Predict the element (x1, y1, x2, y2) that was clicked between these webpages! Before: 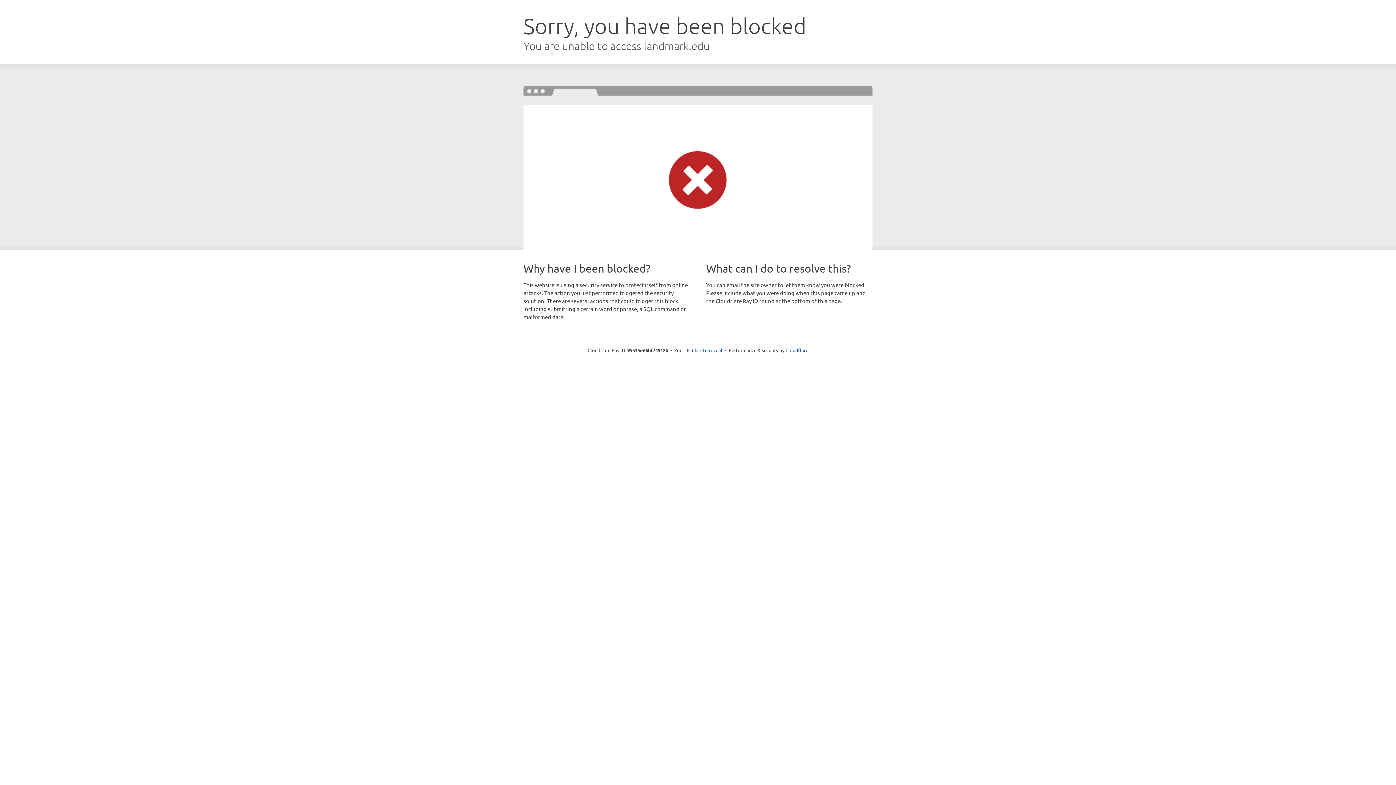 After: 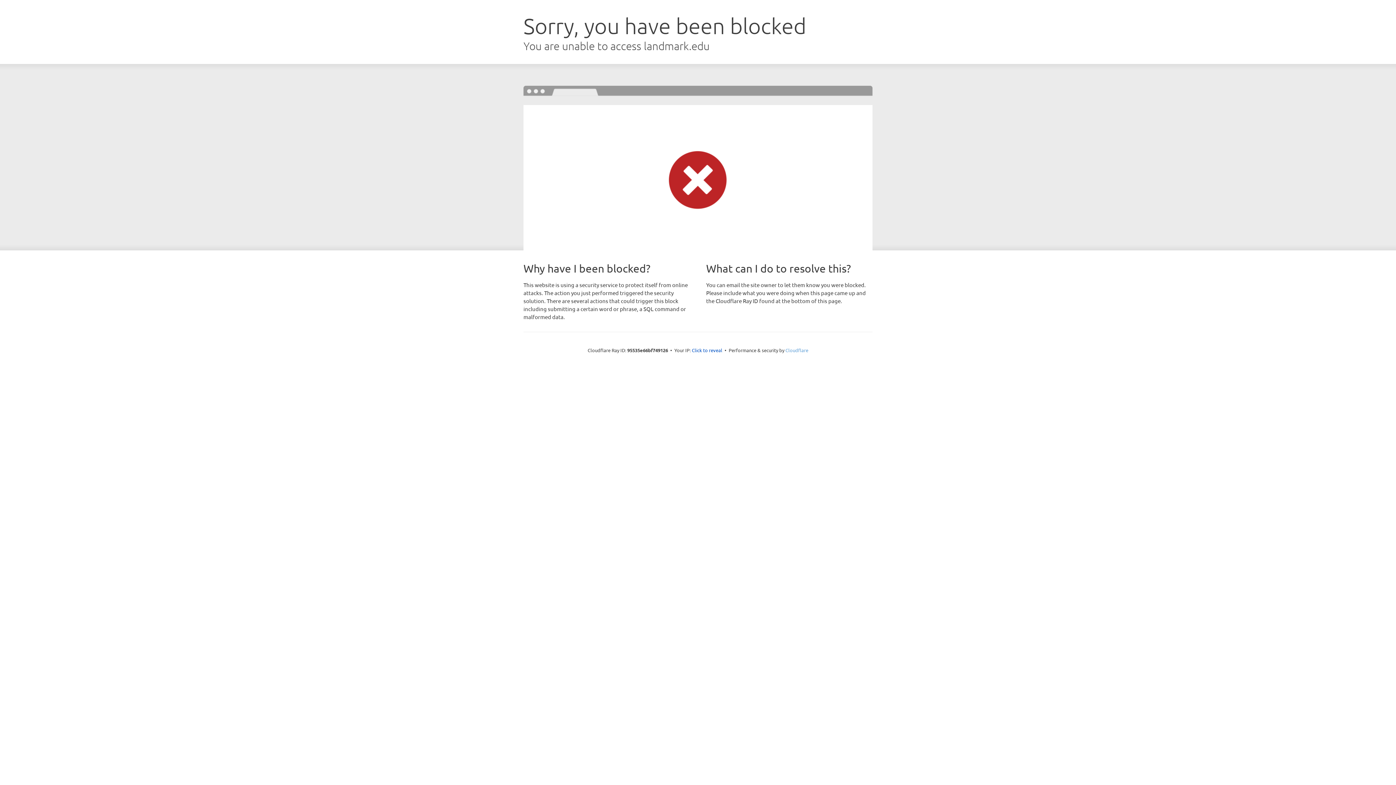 Action: label: Cloudflare bbox: (785, 347, 808, 353)